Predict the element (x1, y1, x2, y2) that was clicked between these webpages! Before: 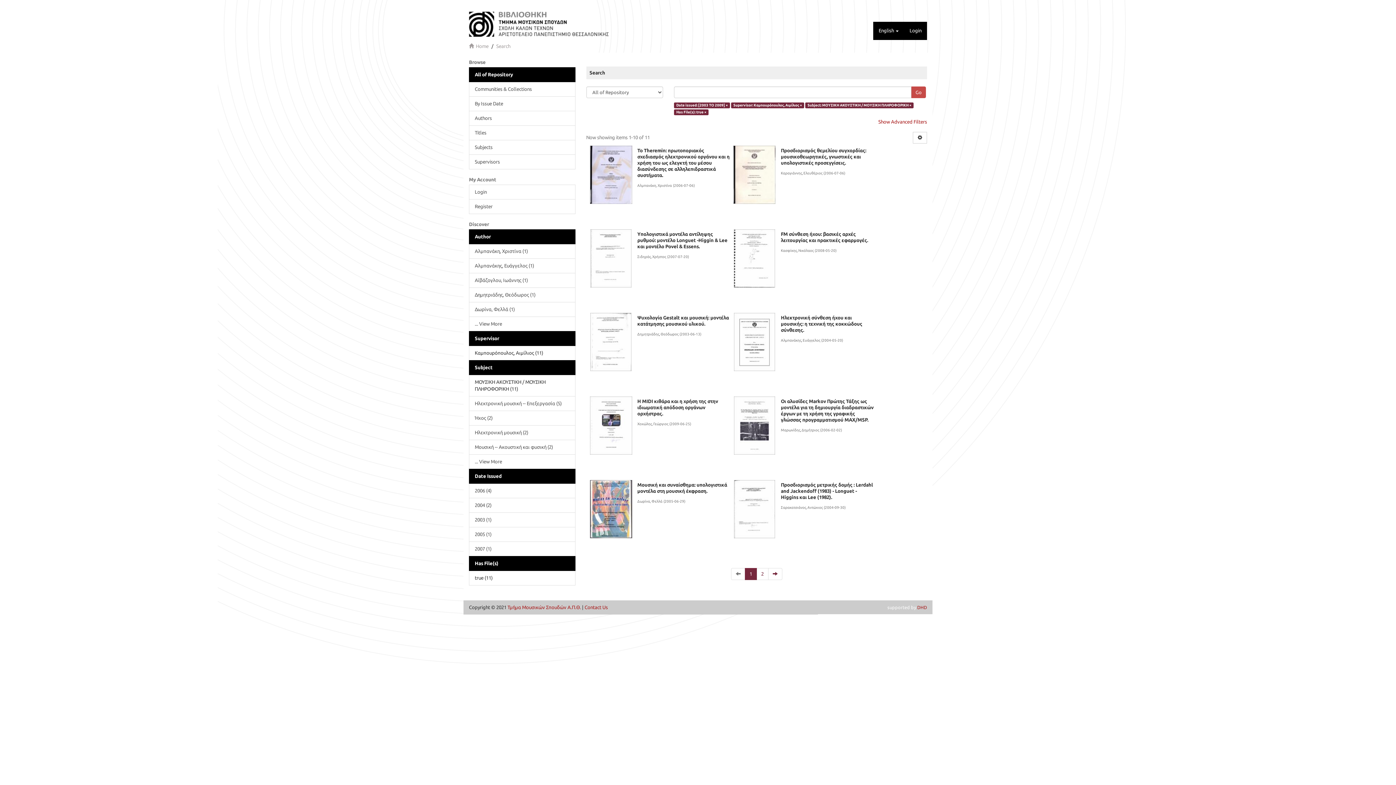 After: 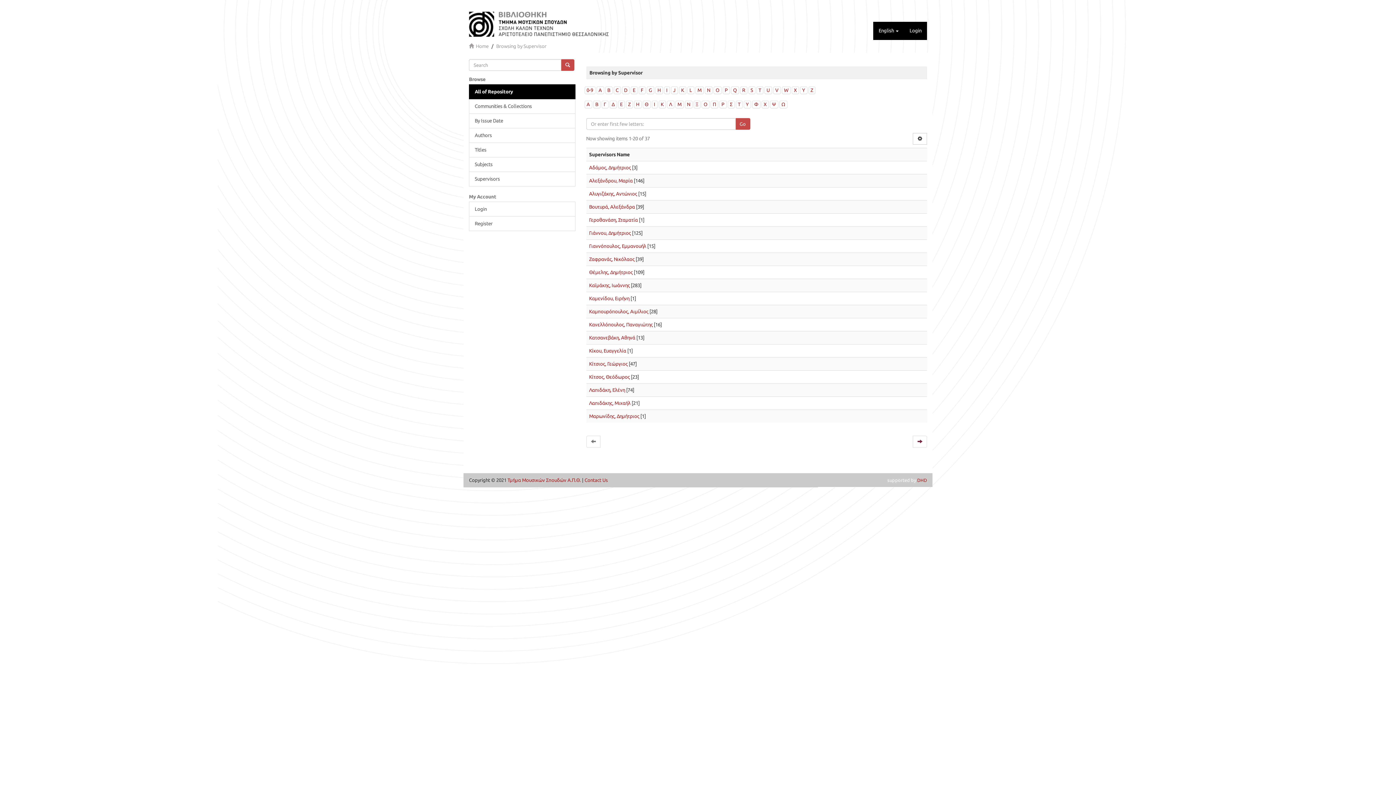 Action: label: Supervisors bbox: (469, 154, 575, 169)